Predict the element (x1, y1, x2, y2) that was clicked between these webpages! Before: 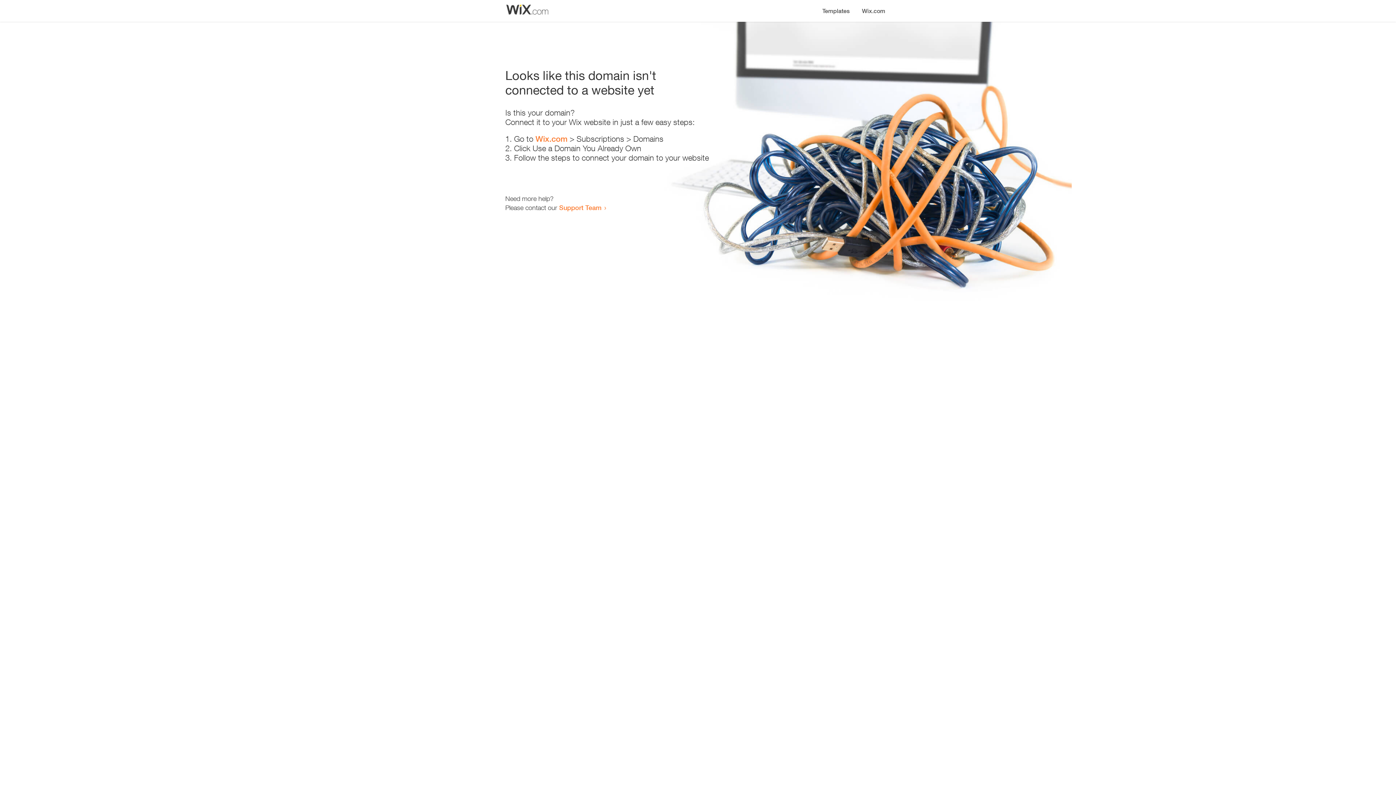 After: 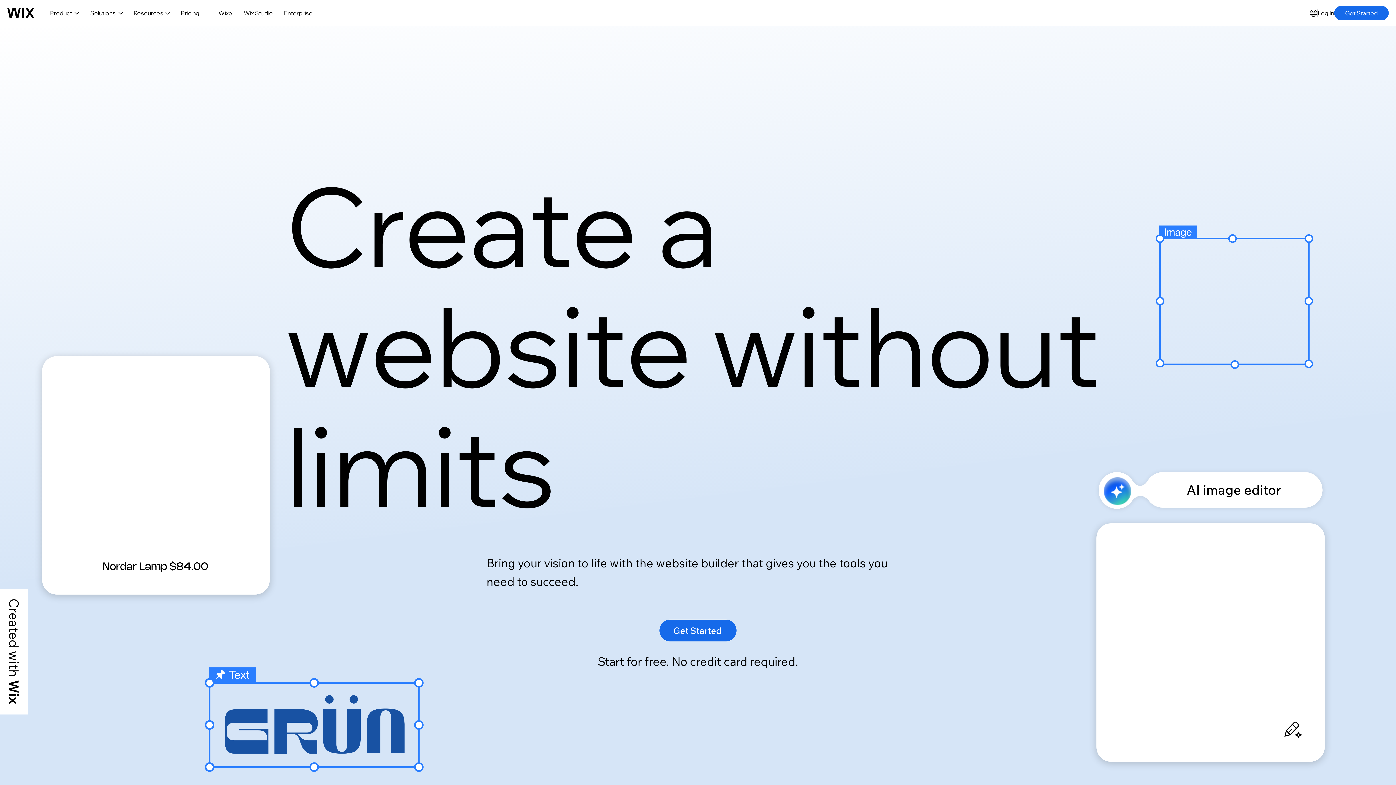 Action: label: Wix.com bbox: (856, 0, 890, 14)